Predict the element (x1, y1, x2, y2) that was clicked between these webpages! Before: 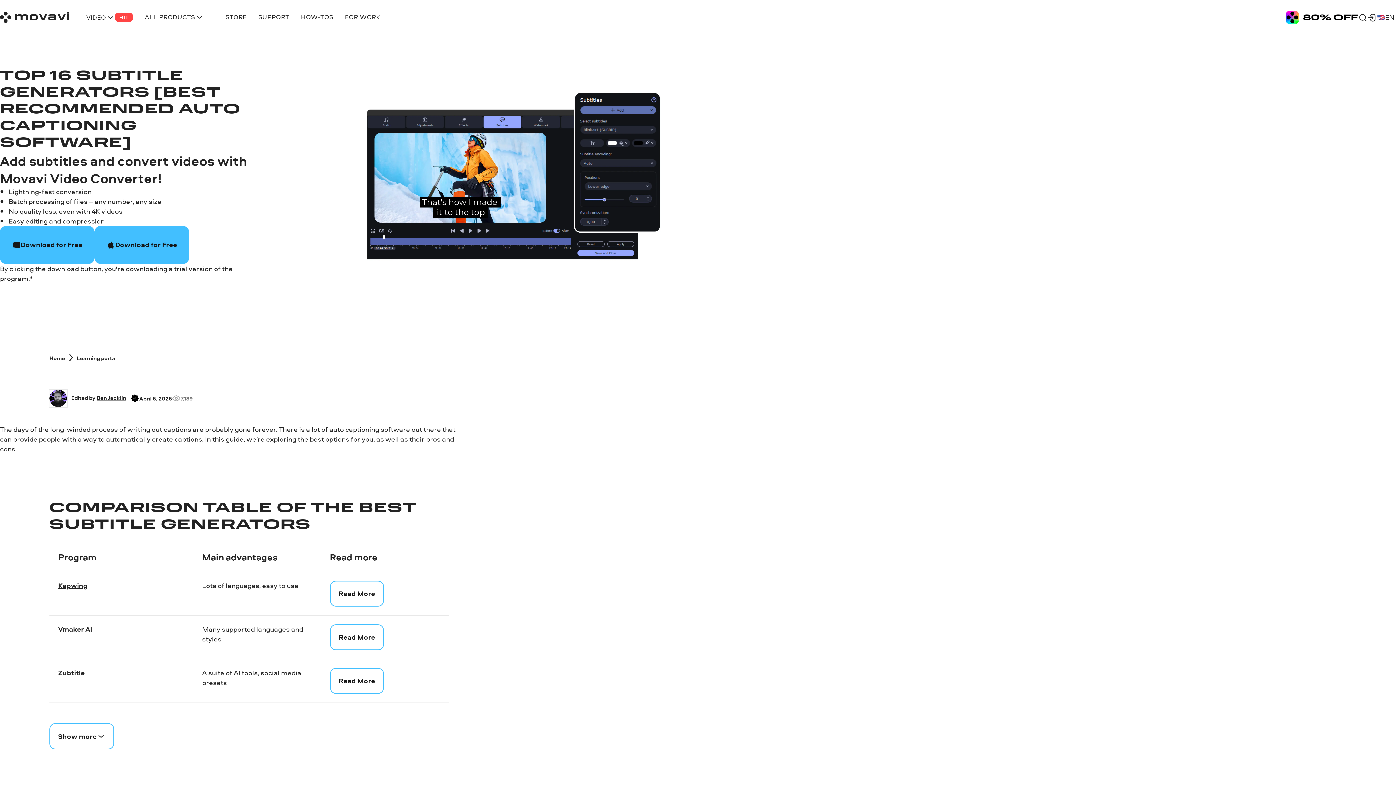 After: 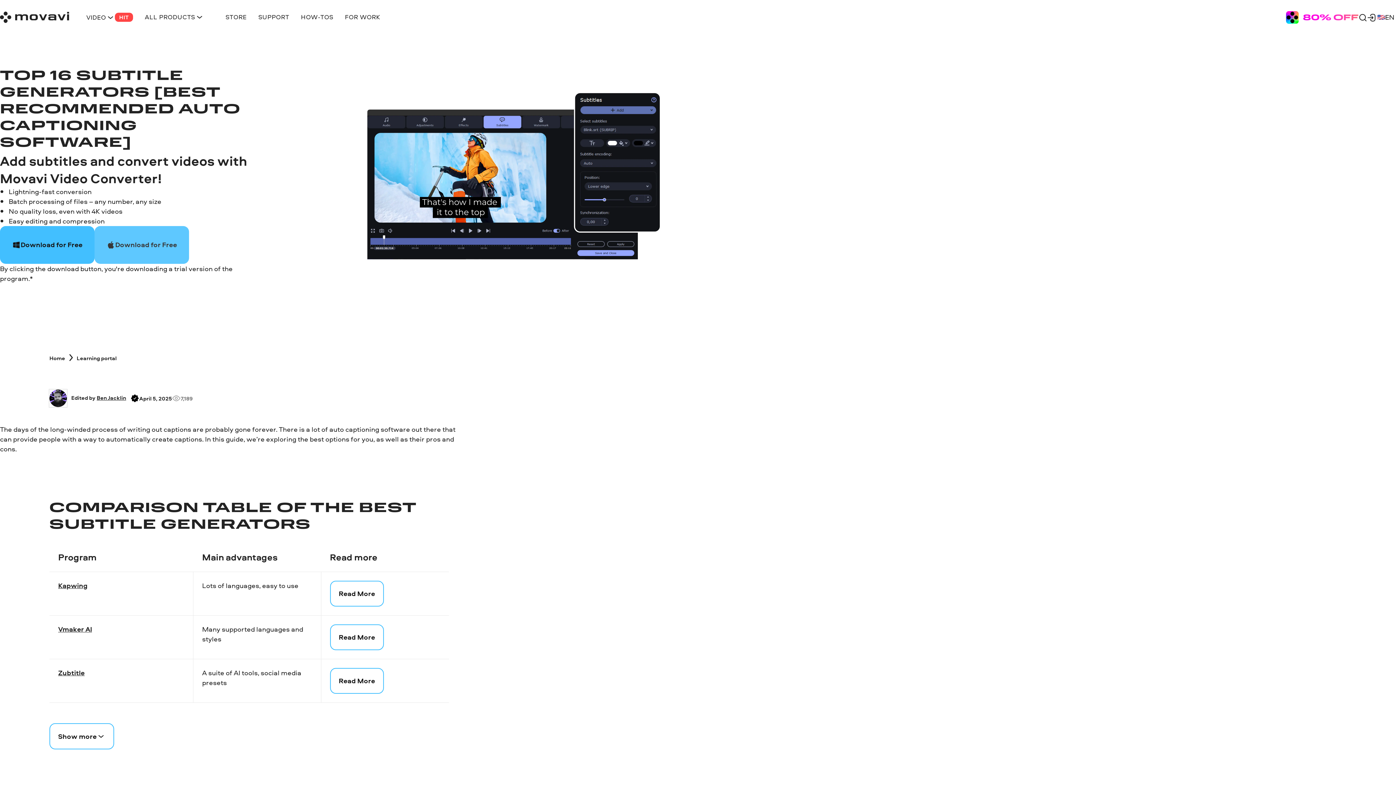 Action: label: Download for Free bbox: (94, 226, 189, 263)